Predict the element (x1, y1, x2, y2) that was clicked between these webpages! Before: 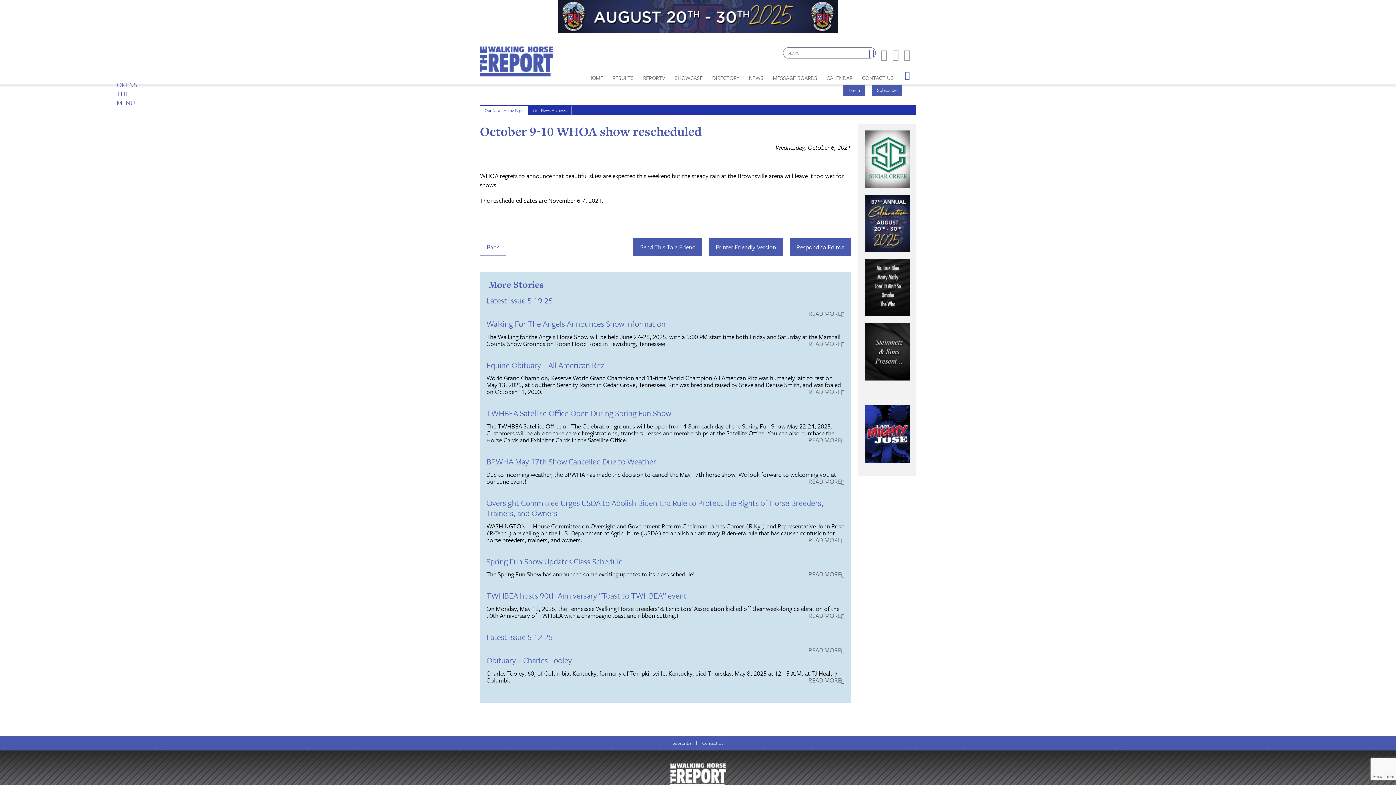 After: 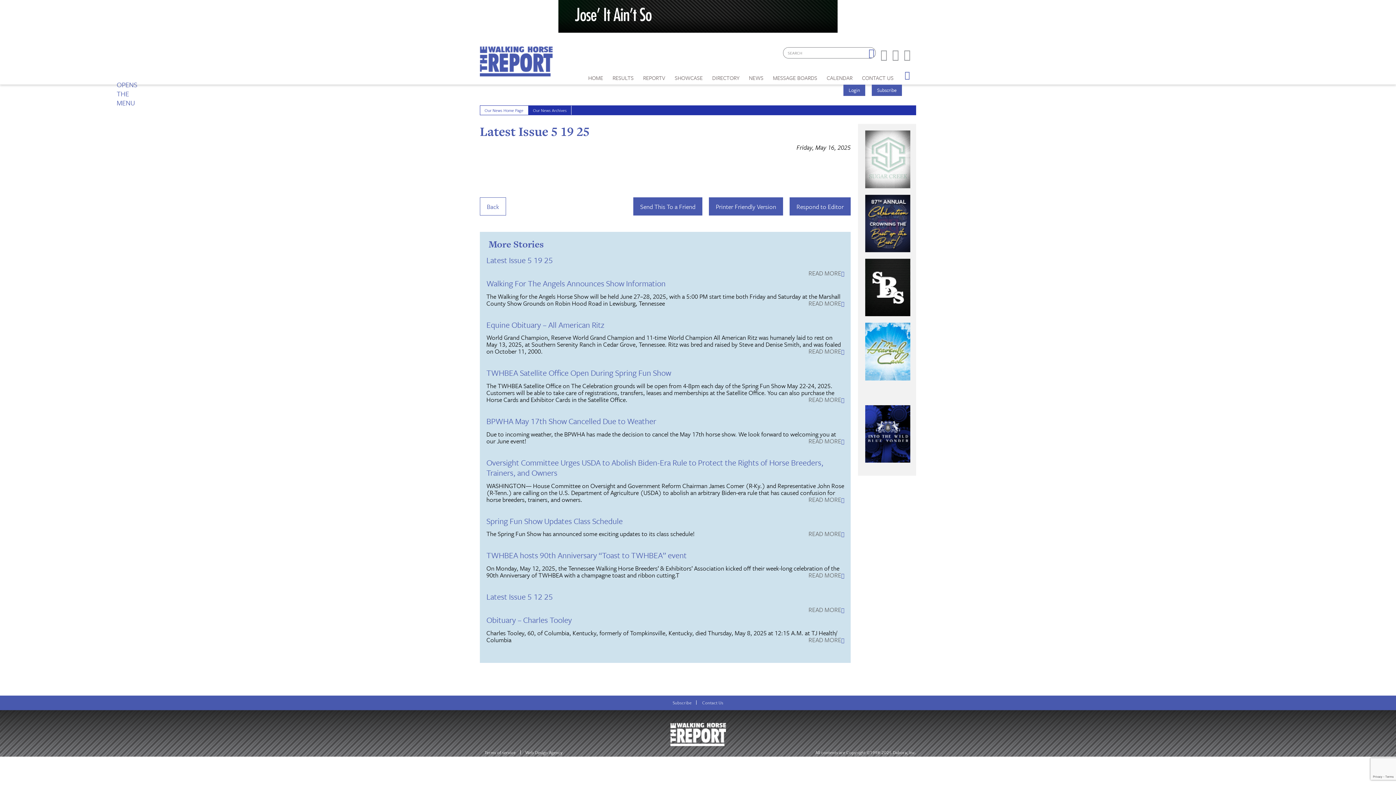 Action: bbox: (808, 310, 844, 317) label: READ MORE